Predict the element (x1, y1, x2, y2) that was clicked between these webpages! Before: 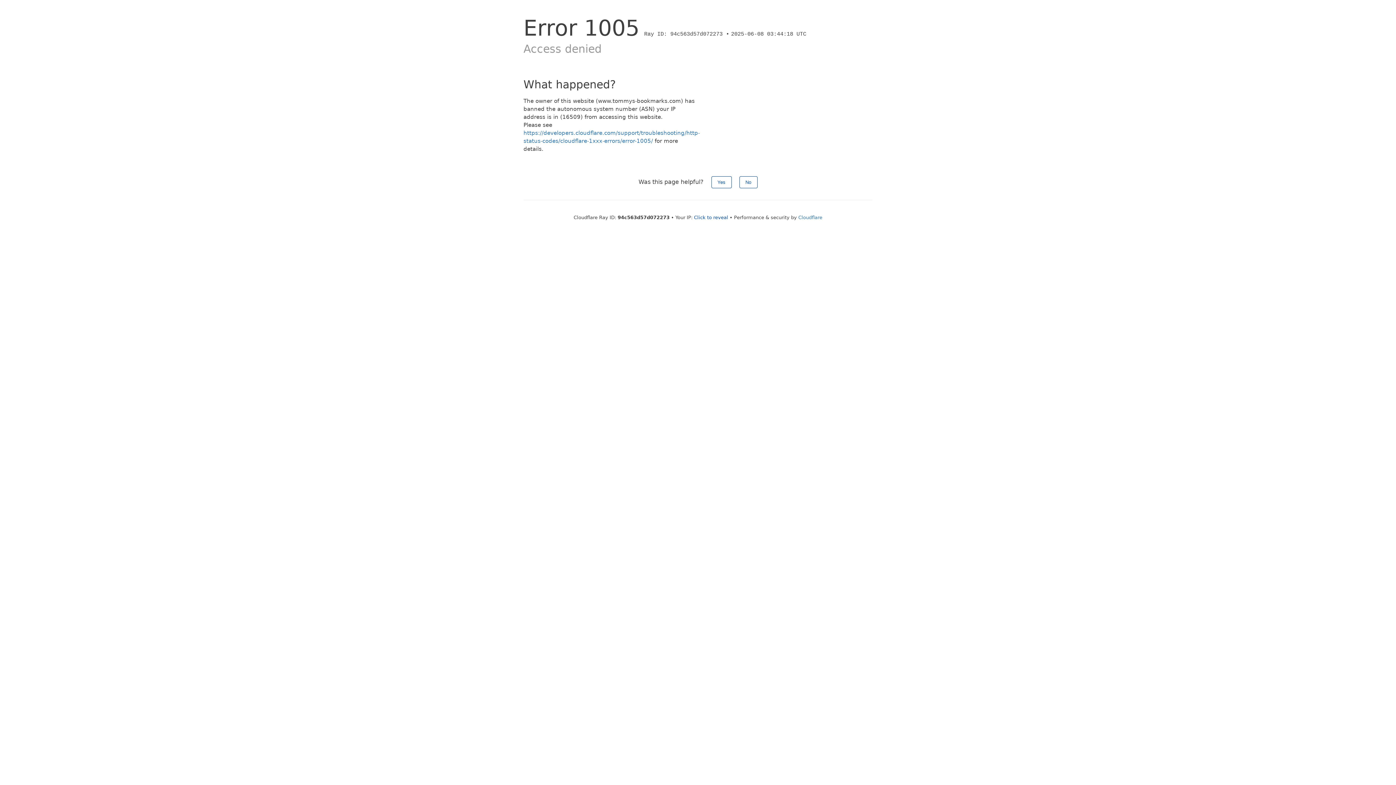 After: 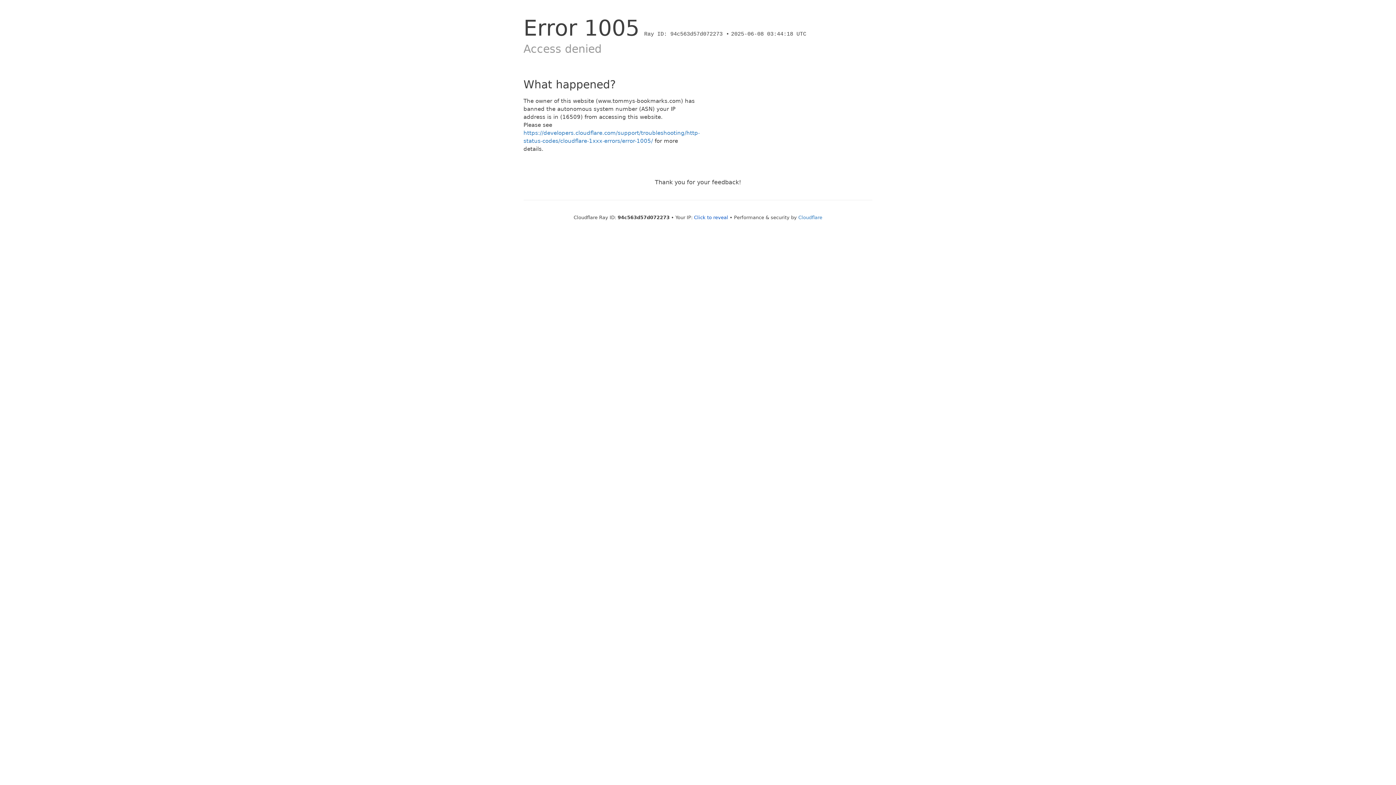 Action: label: Yes bbox: (711, 176, 731, 188)